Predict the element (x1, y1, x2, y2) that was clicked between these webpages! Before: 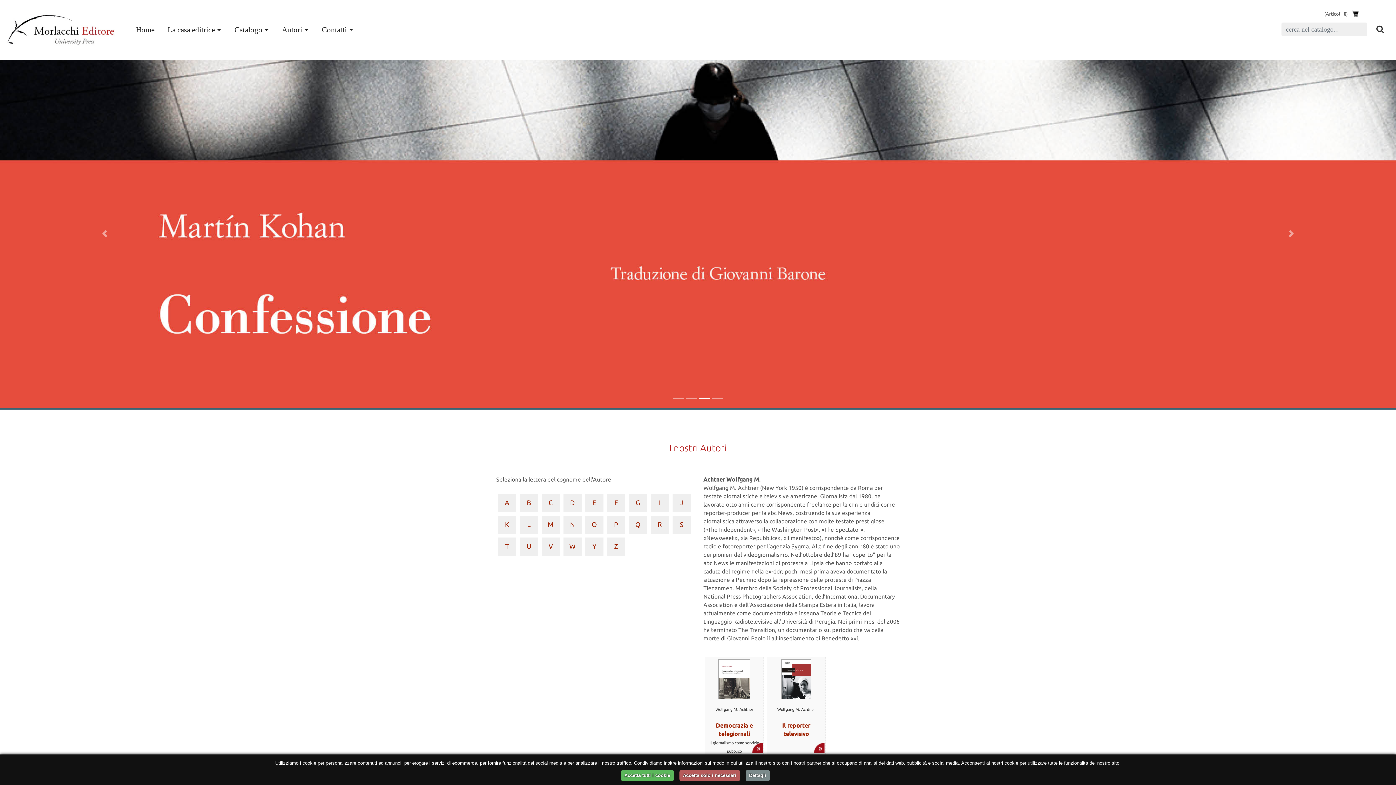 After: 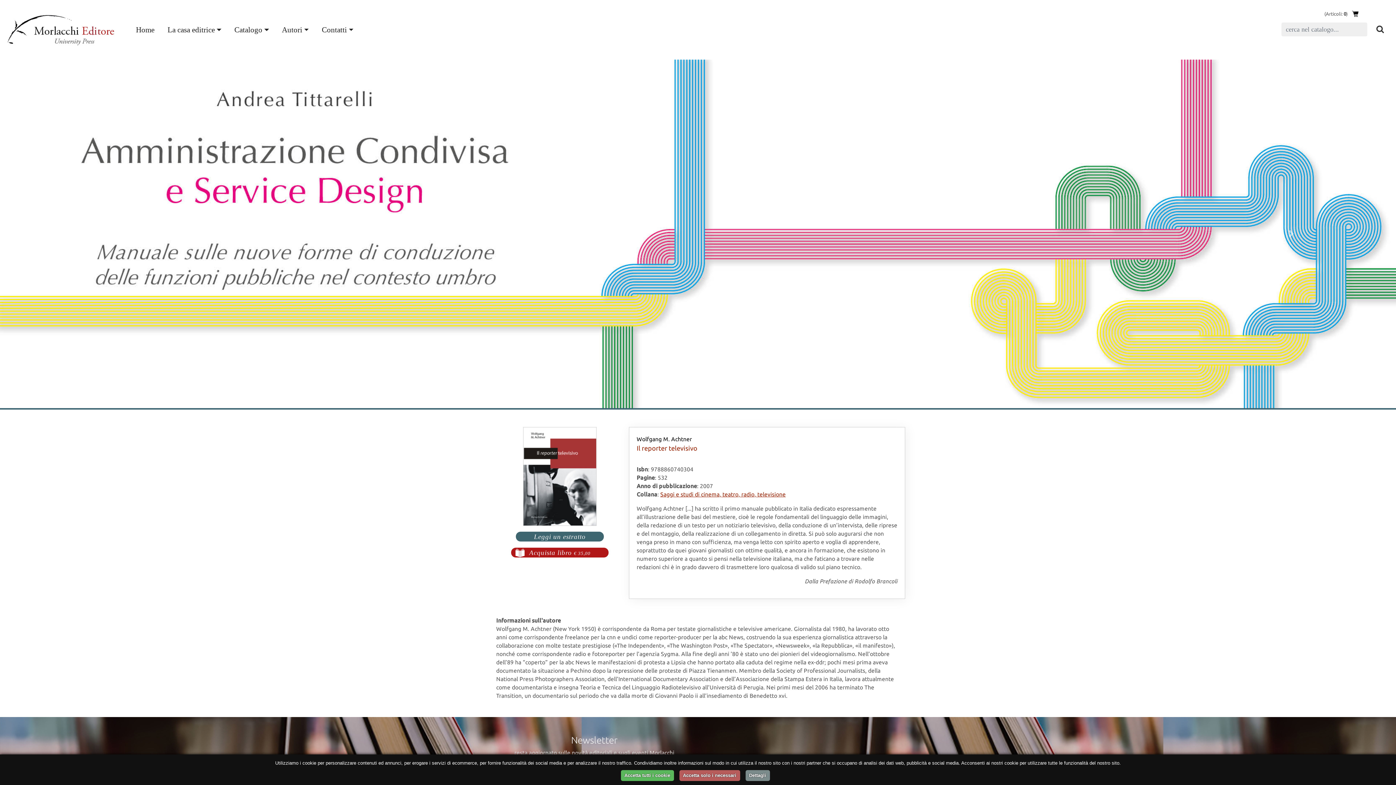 Action: bbox: (781, 675, 811, 682)